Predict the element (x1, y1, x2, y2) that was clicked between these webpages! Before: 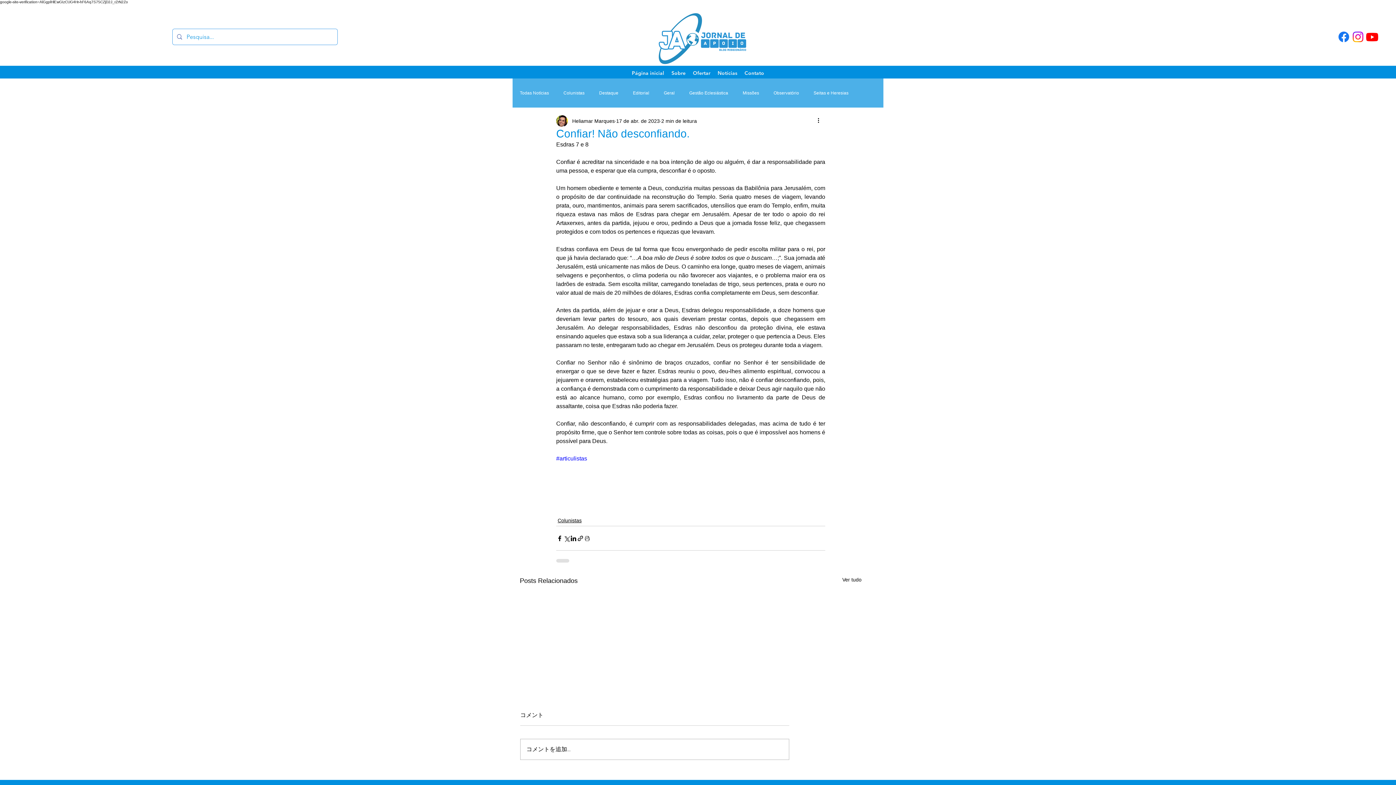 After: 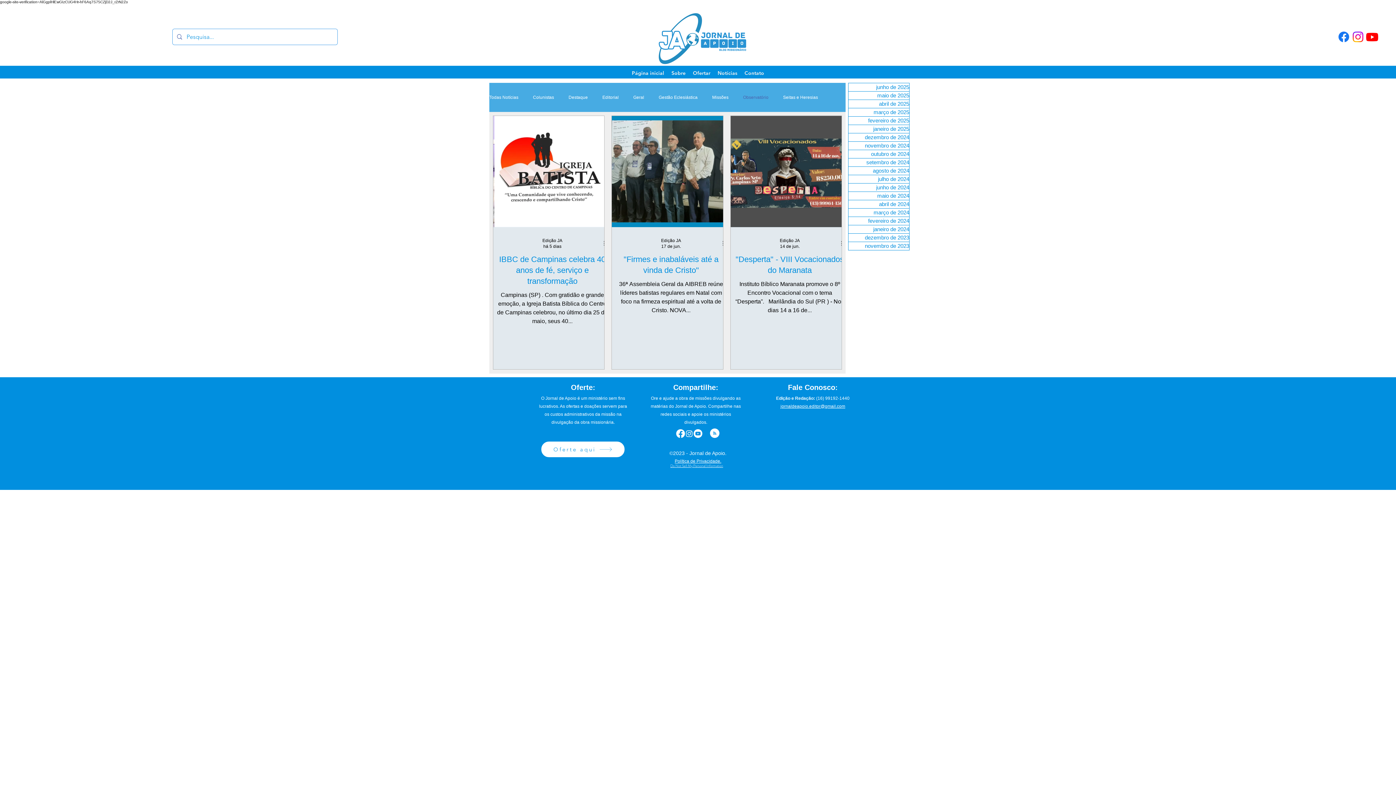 Action: label: Observatório bbox: (773, 90, 799, 95)